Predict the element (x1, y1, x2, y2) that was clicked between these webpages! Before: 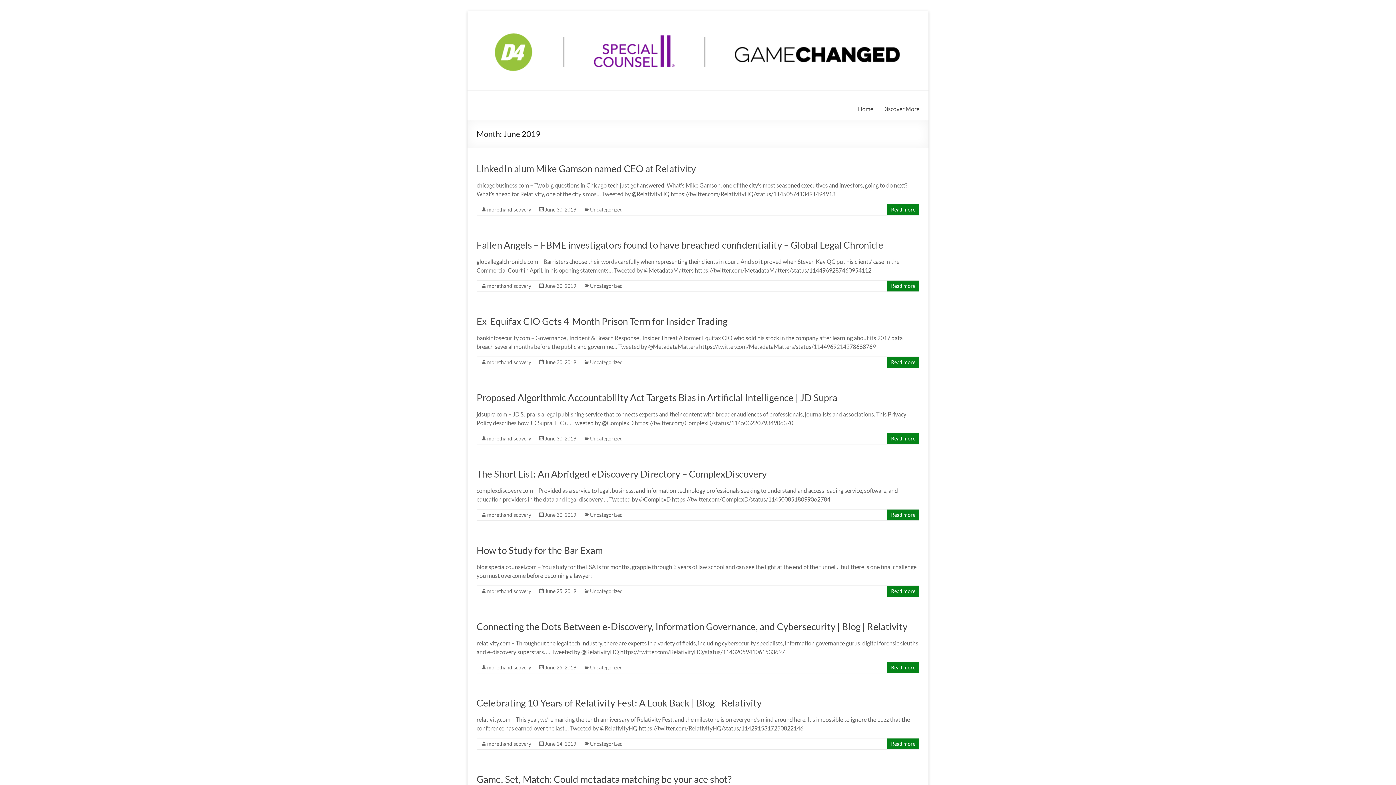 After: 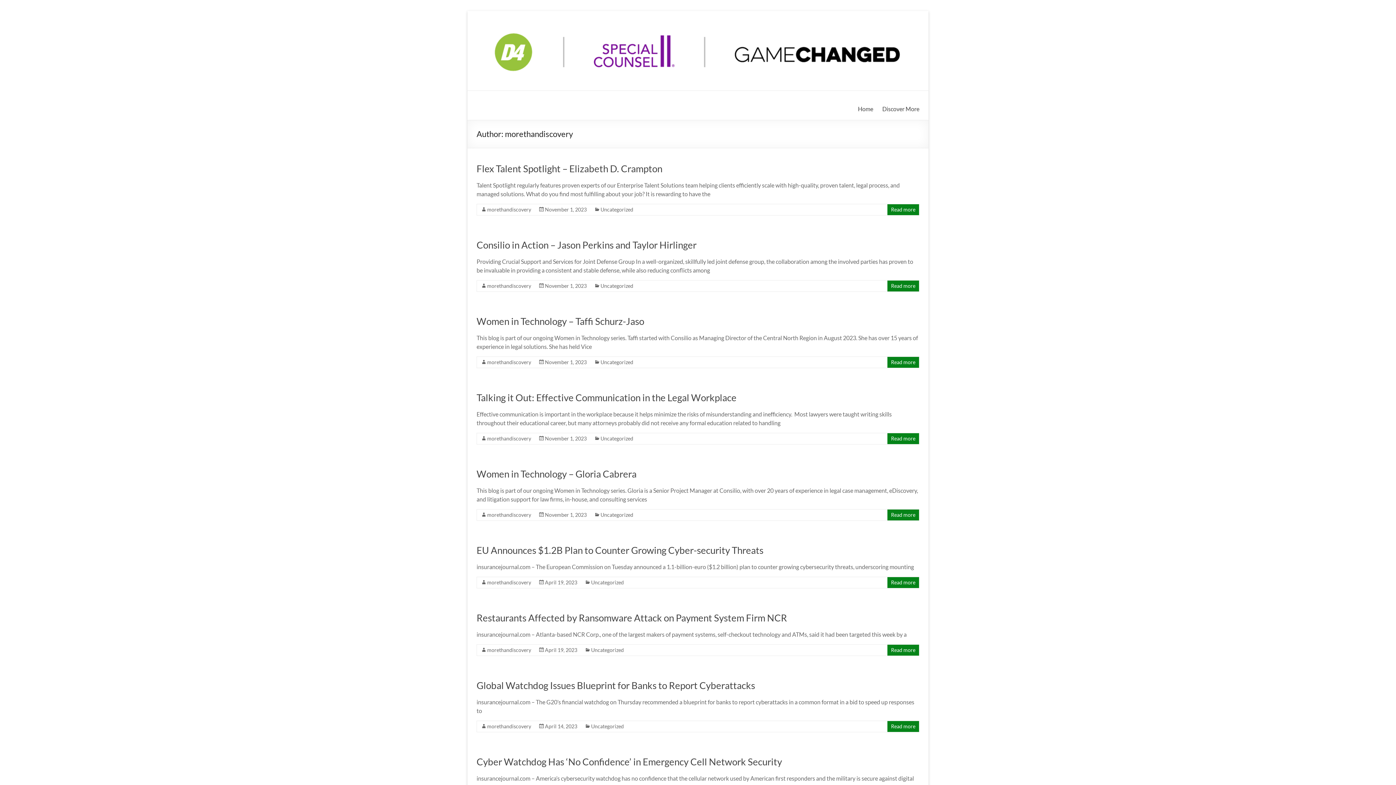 Action: bbox: (487, 359, 531, 365) label: morethandiscovery